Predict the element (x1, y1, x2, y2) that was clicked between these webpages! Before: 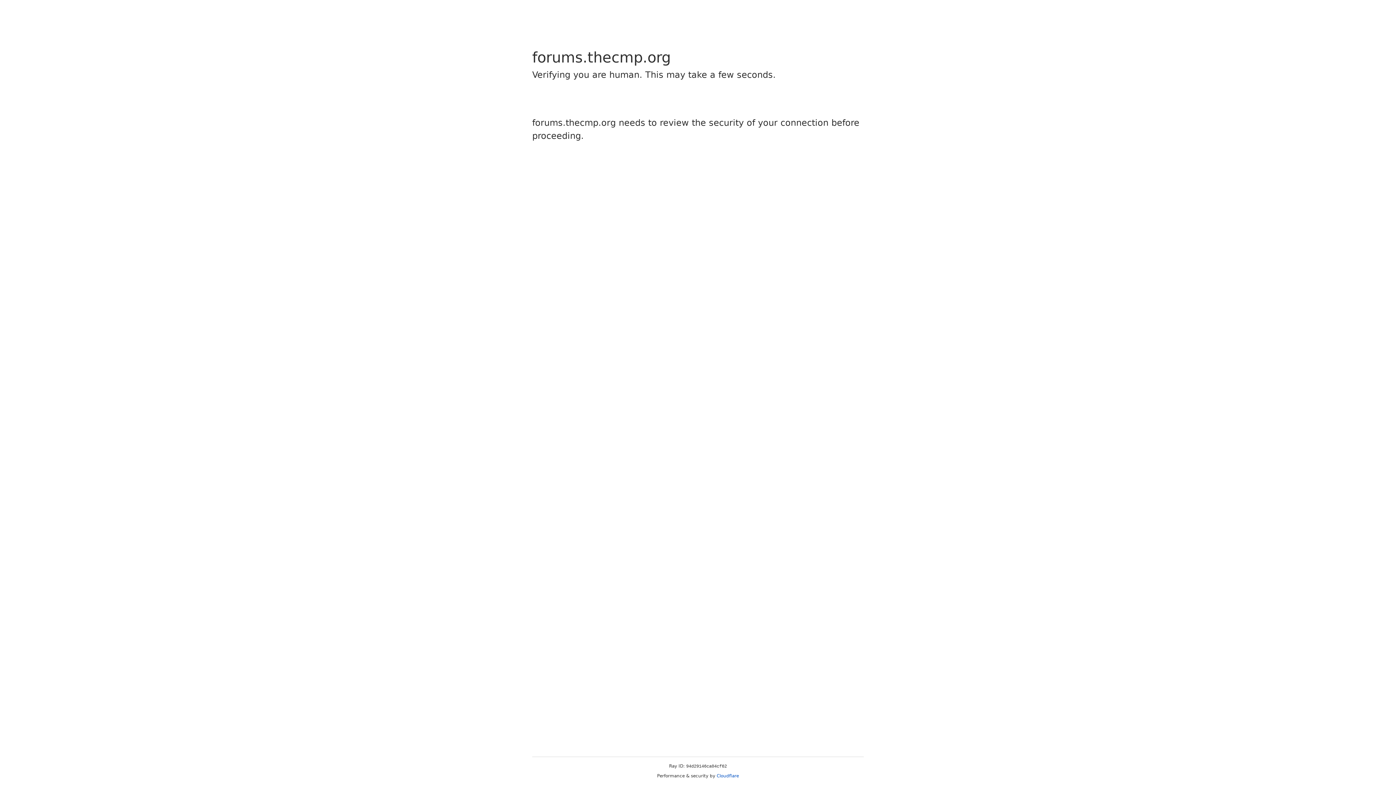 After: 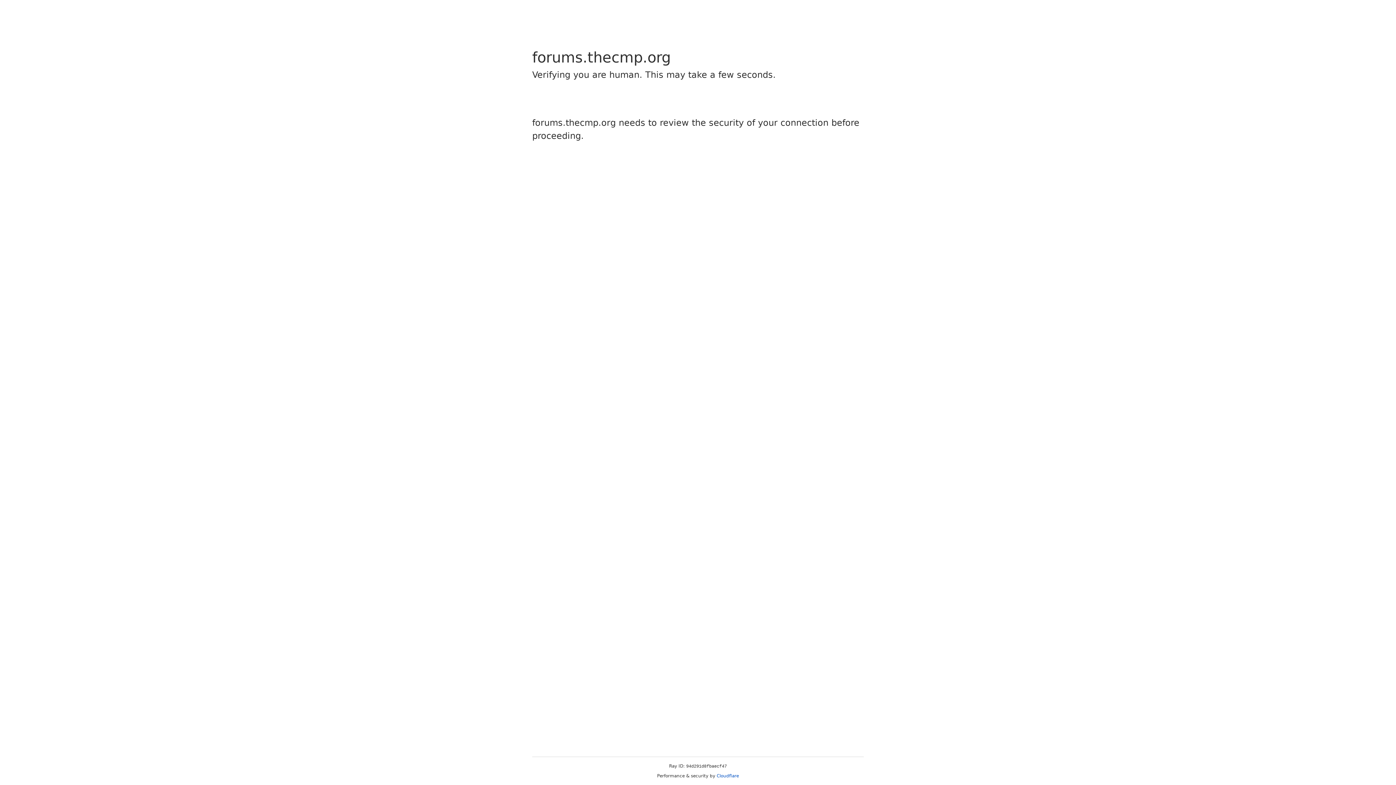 Action: label: Cloudflare bbox: (716, 773, 739, 778)